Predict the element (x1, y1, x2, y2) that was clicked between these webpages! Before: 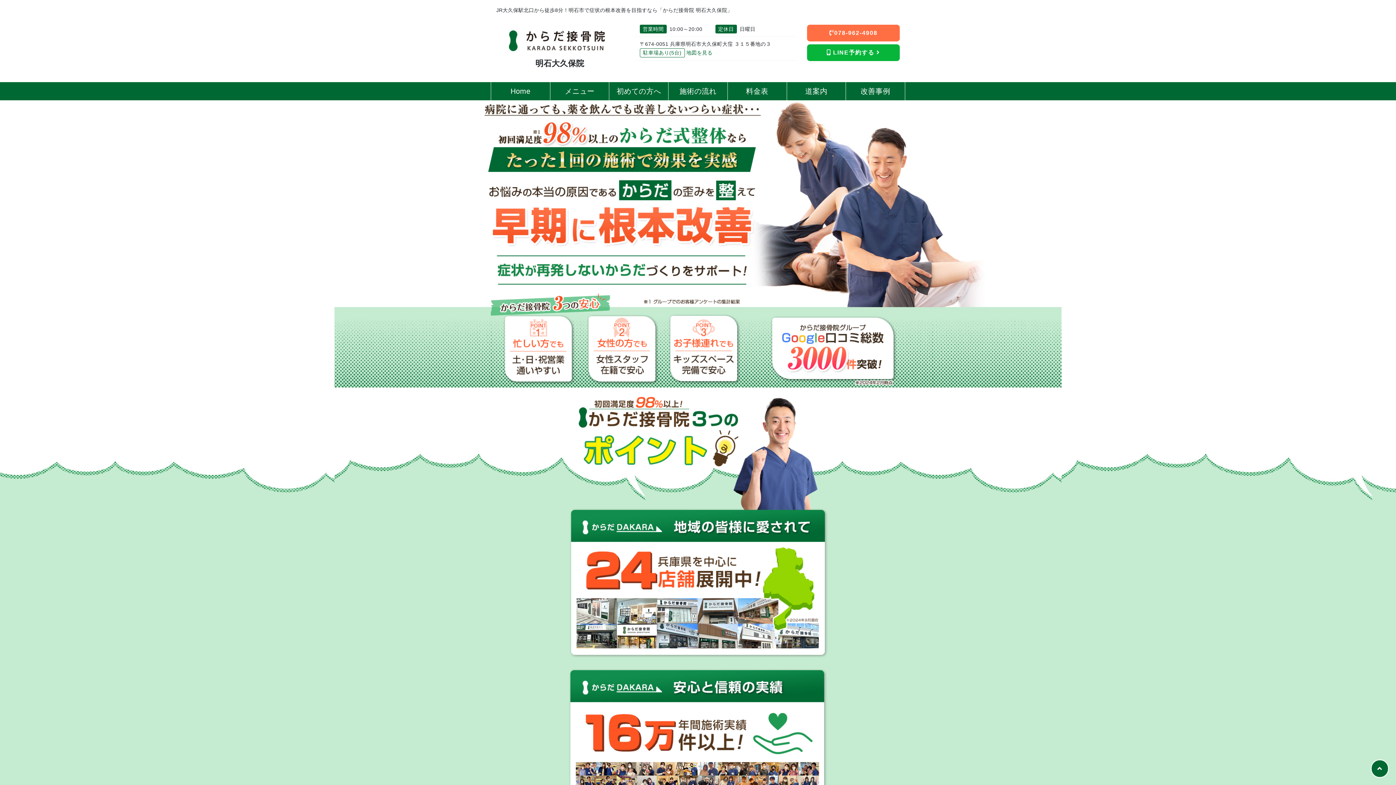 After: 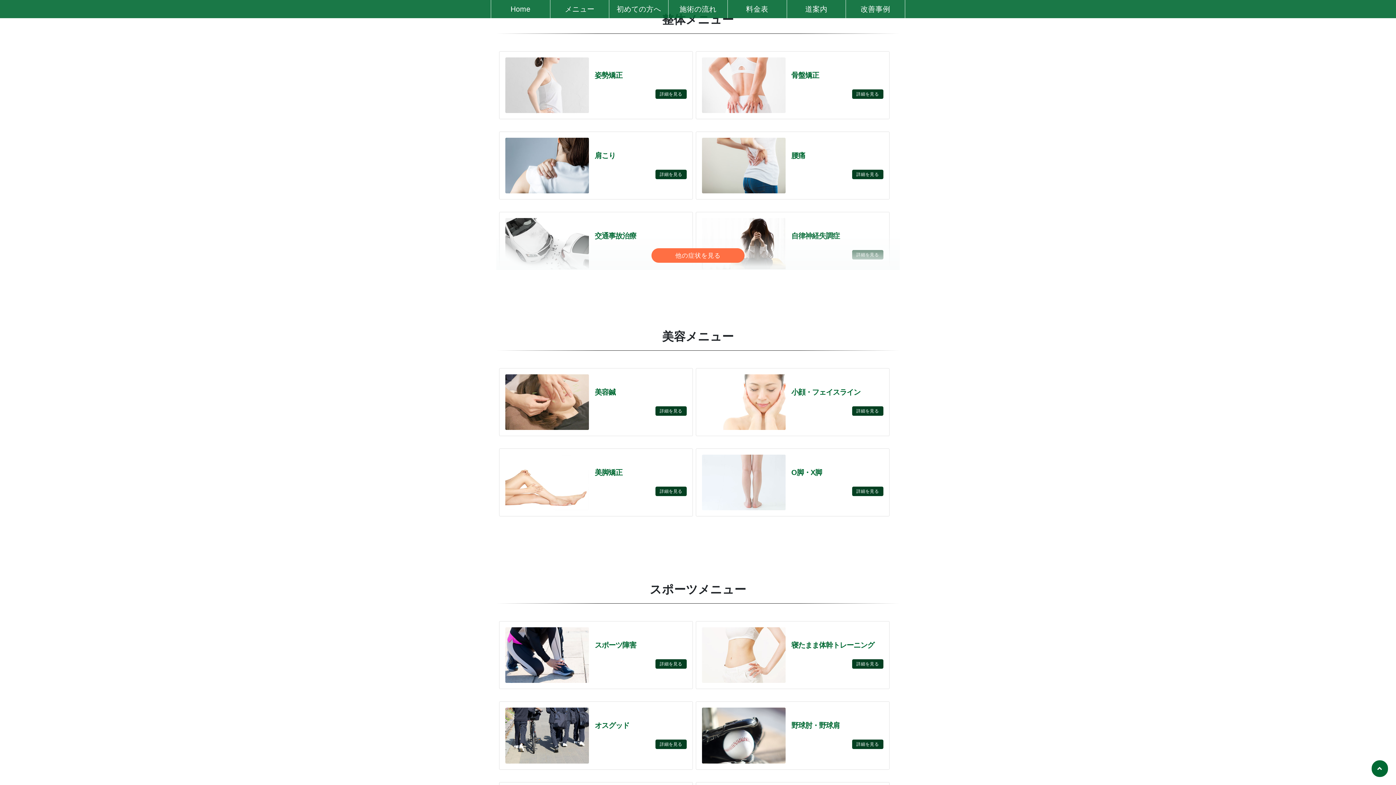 Action: label: メニュー bbox: (550, 82, 609, 100)